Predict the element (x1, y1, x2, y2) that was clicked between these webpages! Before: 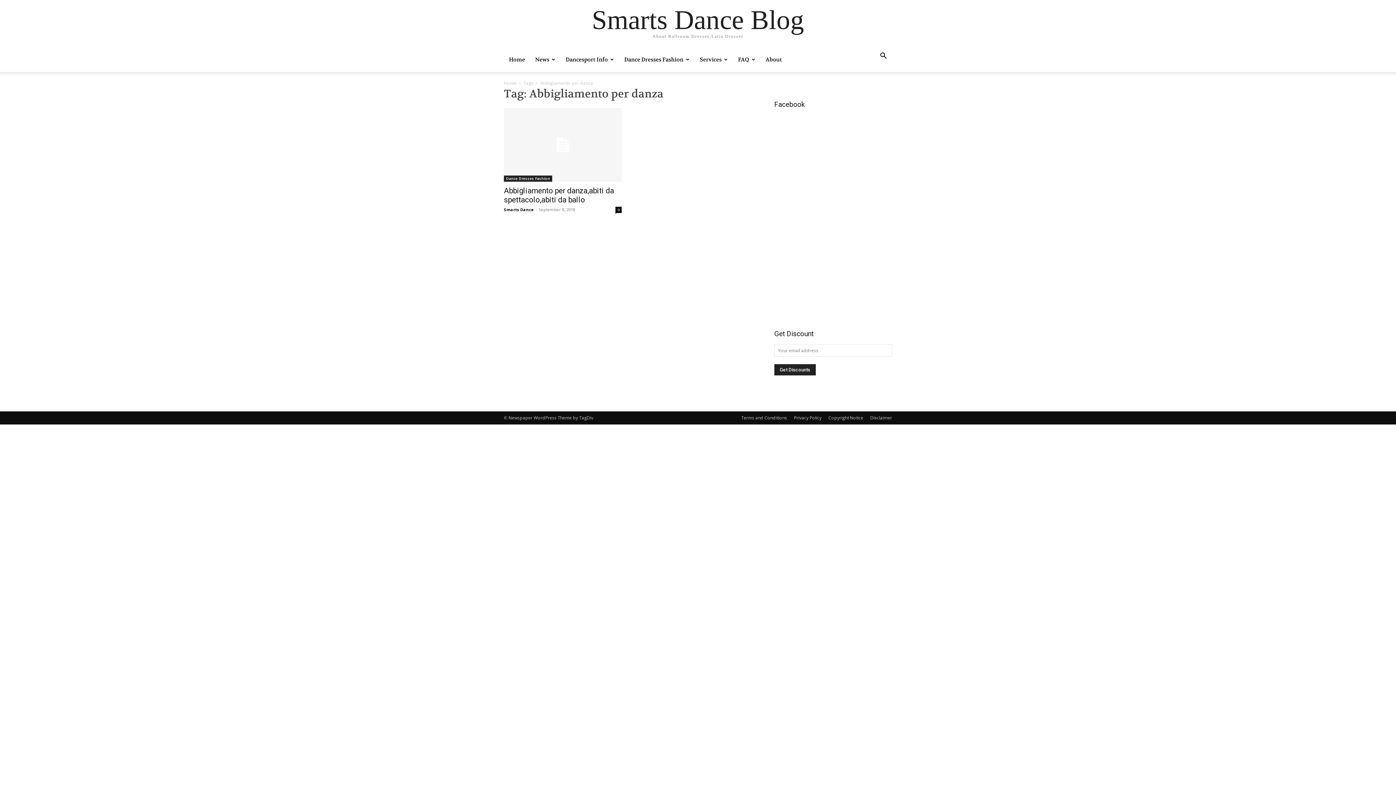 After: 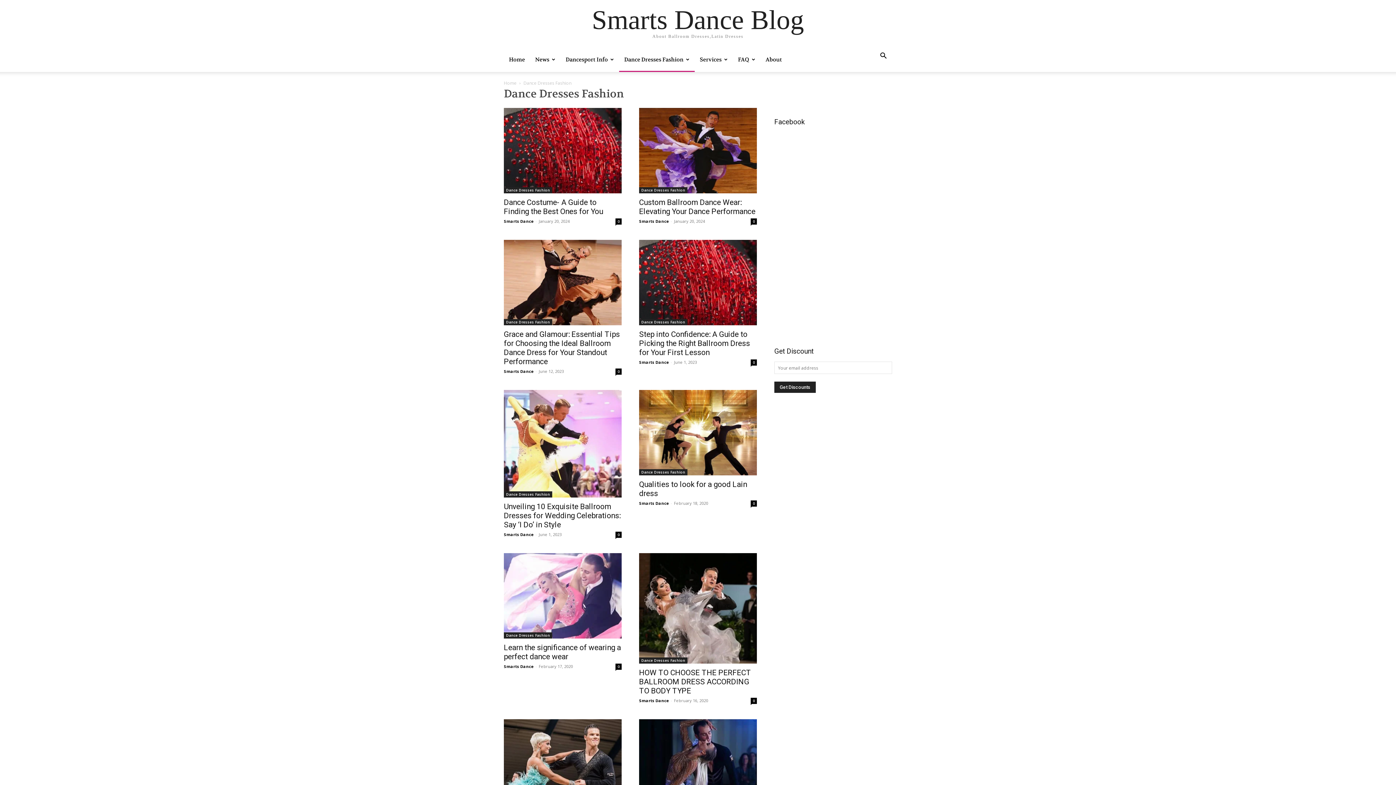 Action: label: Dance Dresses Fashion bbox: (504, 175, 552, 181)